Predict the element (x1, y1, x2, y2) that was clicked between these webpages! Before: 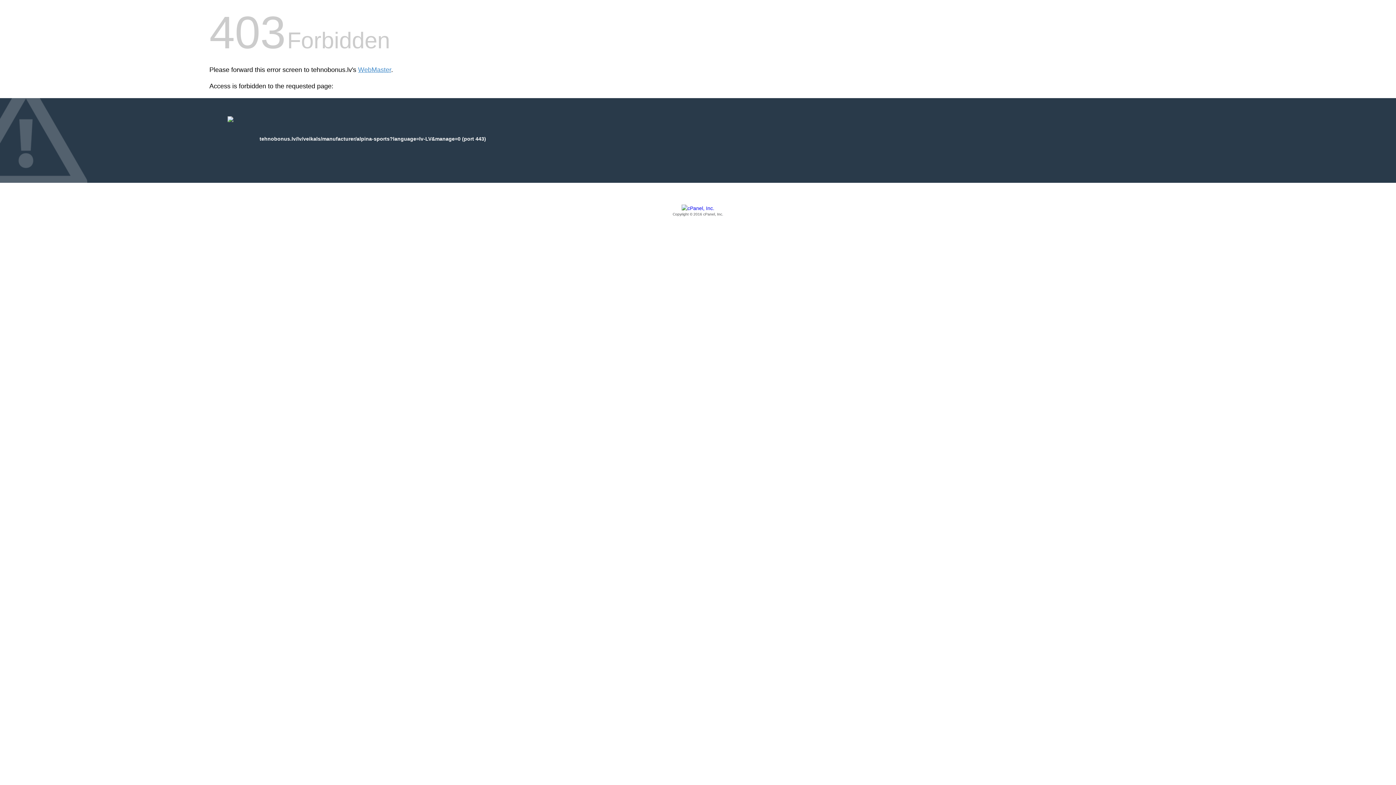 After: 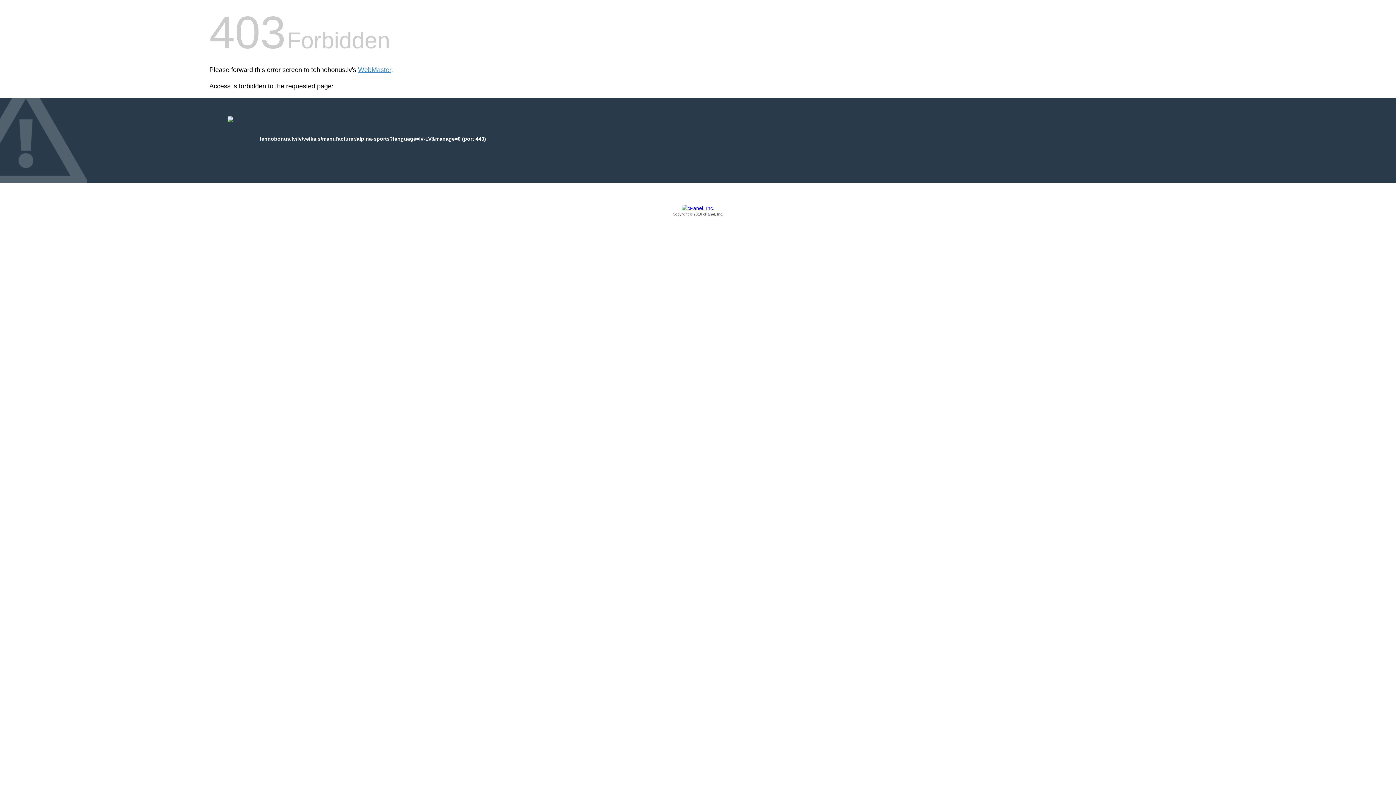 Action: label: Copyright © 2016 cPanel, Inc. bbox: (209, 205, 1186, 217)